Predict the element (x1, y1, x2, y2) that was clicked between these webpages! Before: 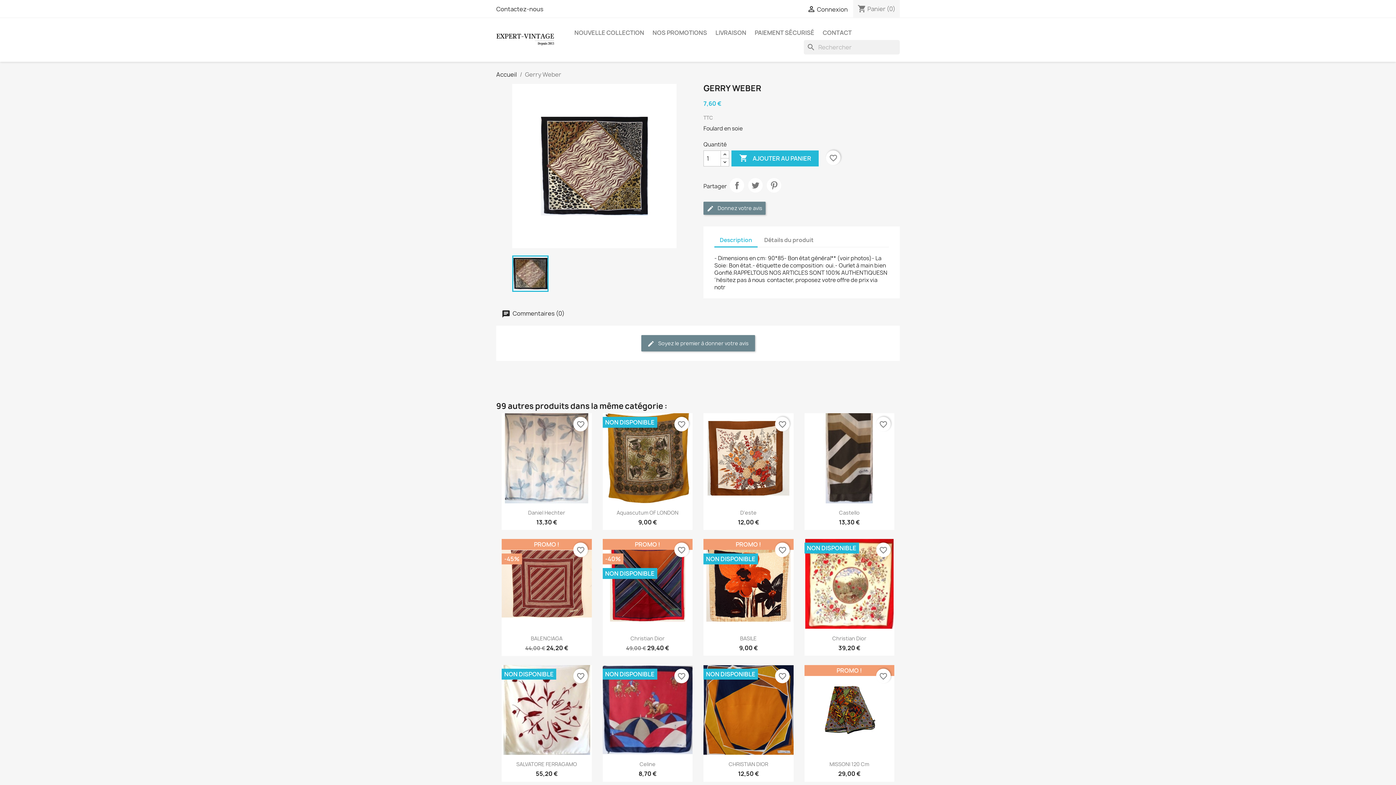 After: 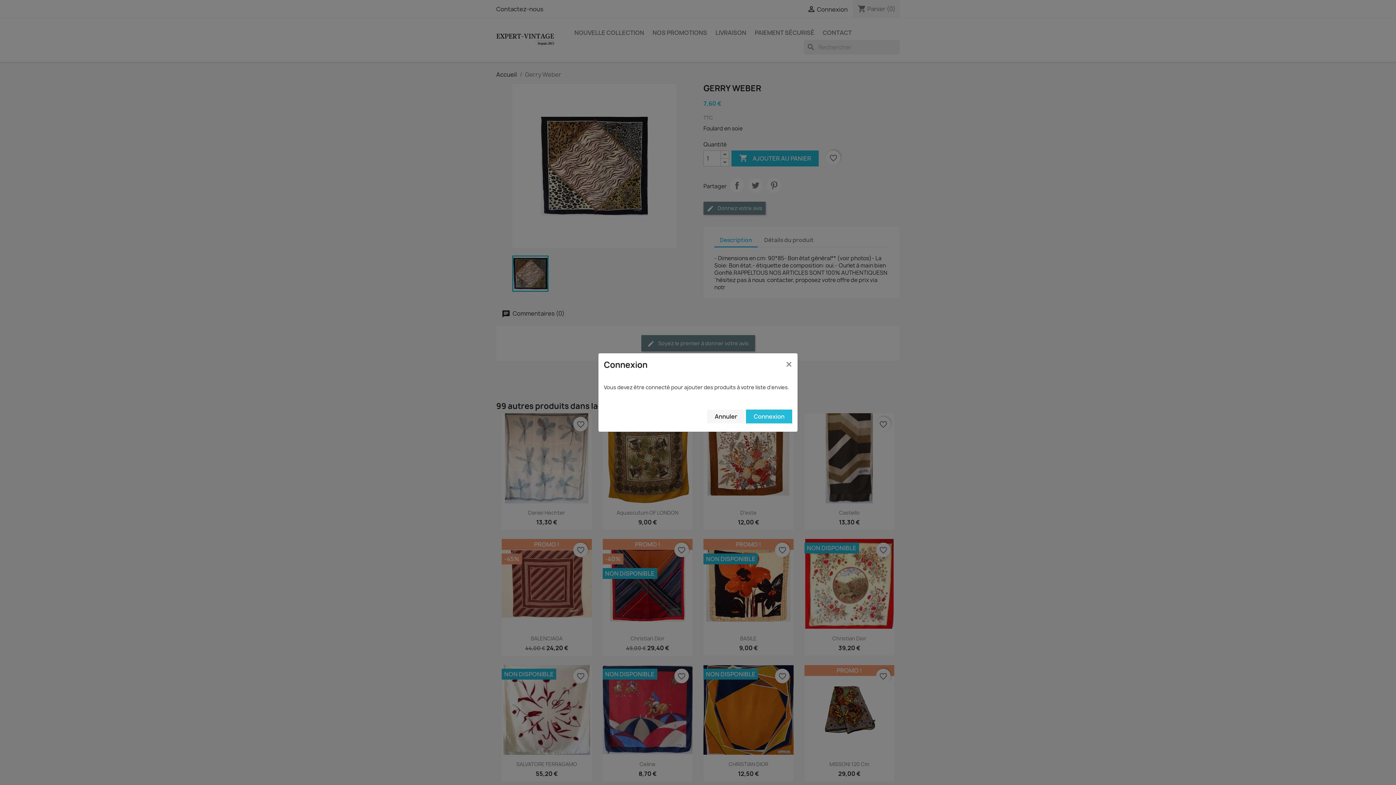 Action: label: favorite_border bbox: (876, 669, 890, 683)